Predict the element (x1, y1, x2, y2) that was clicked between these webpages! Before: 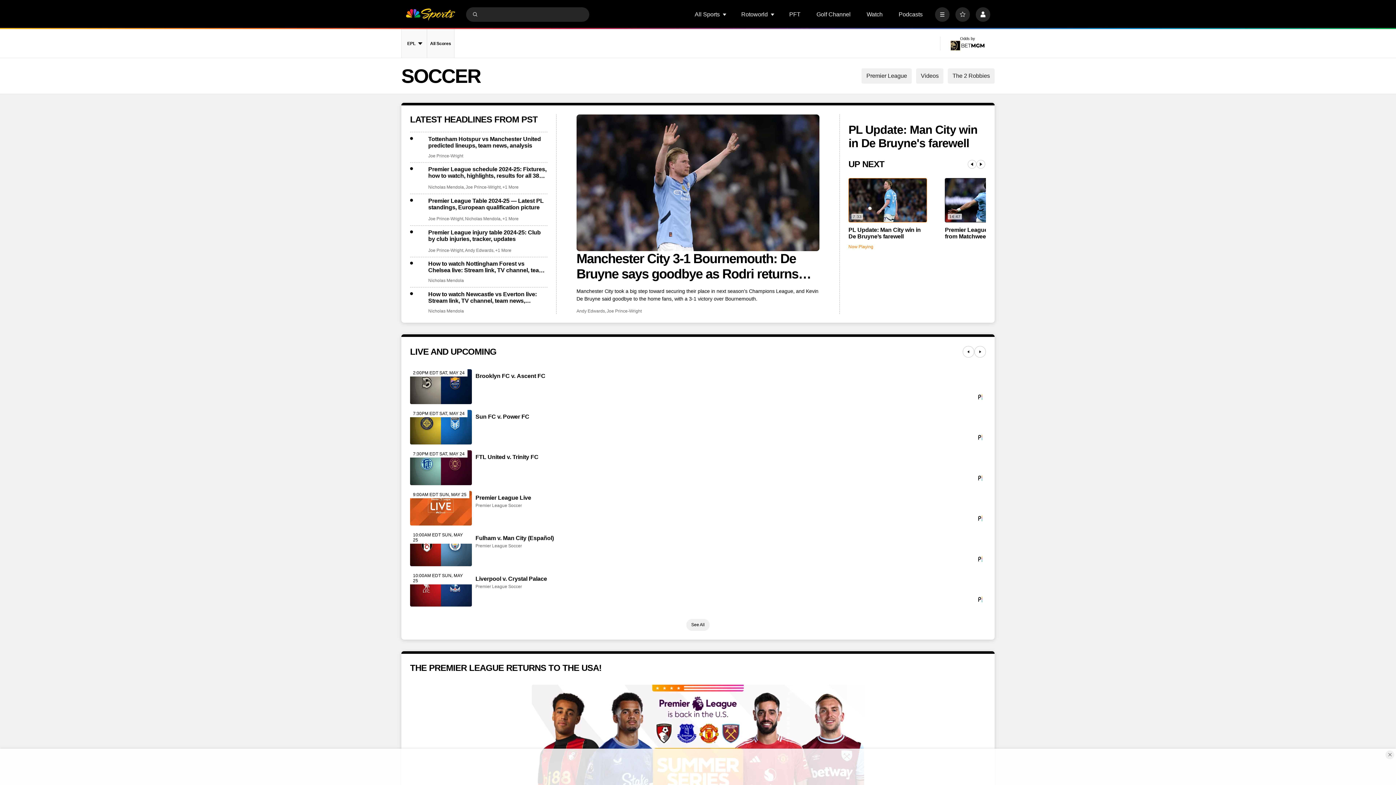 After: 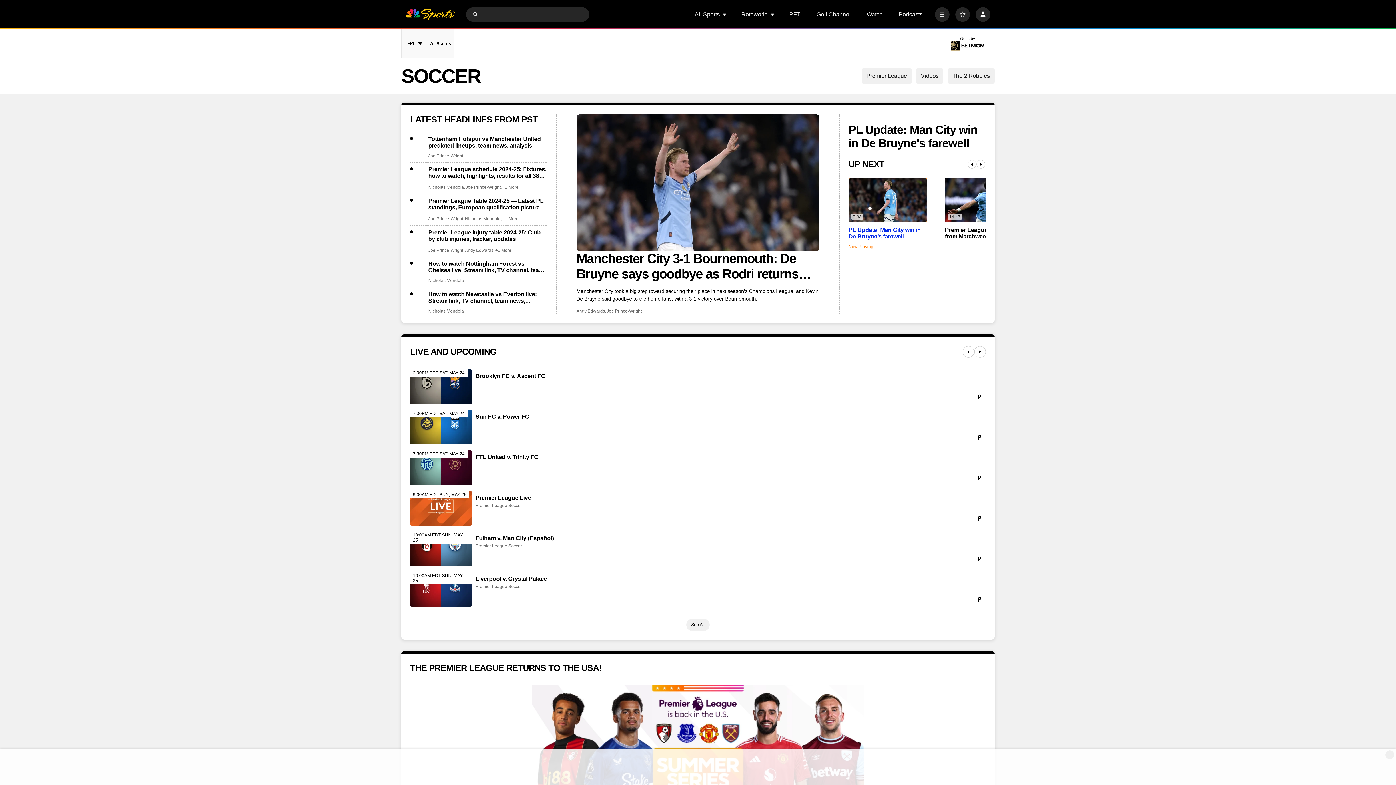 Action: label: 7:33
PL Update: Man City win in De Bruyne’s farewell
Now Playing bbox: (848, 178, 927, 249)